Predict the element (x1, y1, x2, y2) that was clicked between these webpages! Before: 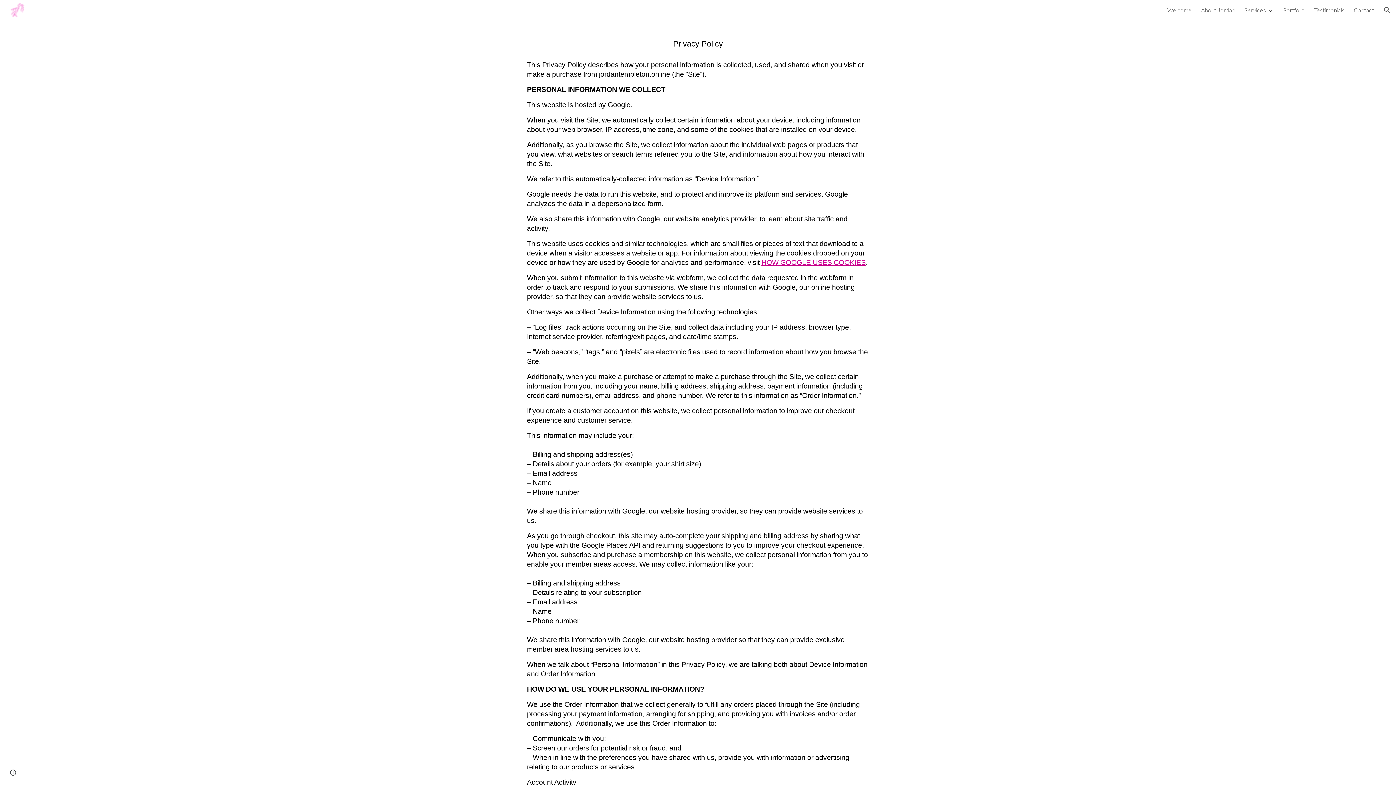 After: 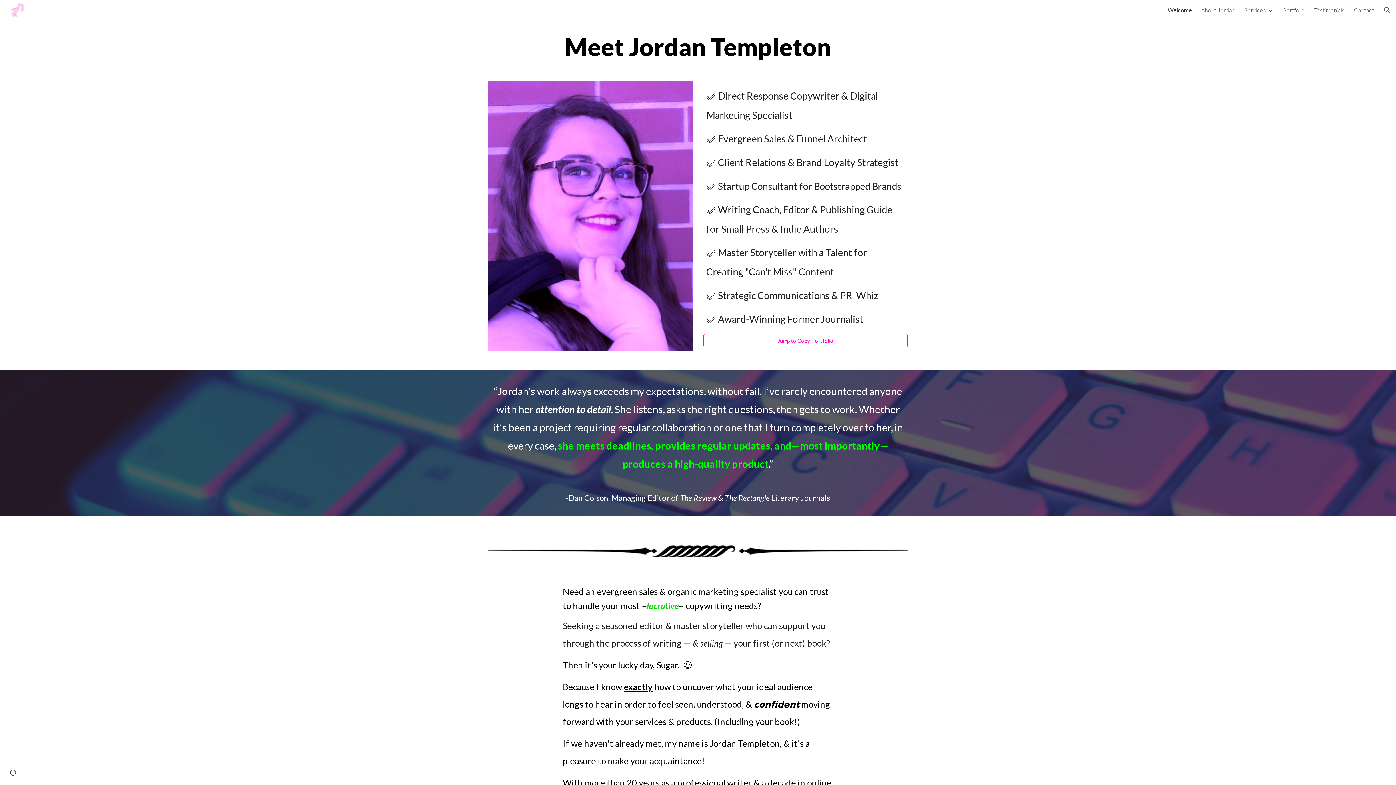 Action: bbox: (5, 4, 26, 13)